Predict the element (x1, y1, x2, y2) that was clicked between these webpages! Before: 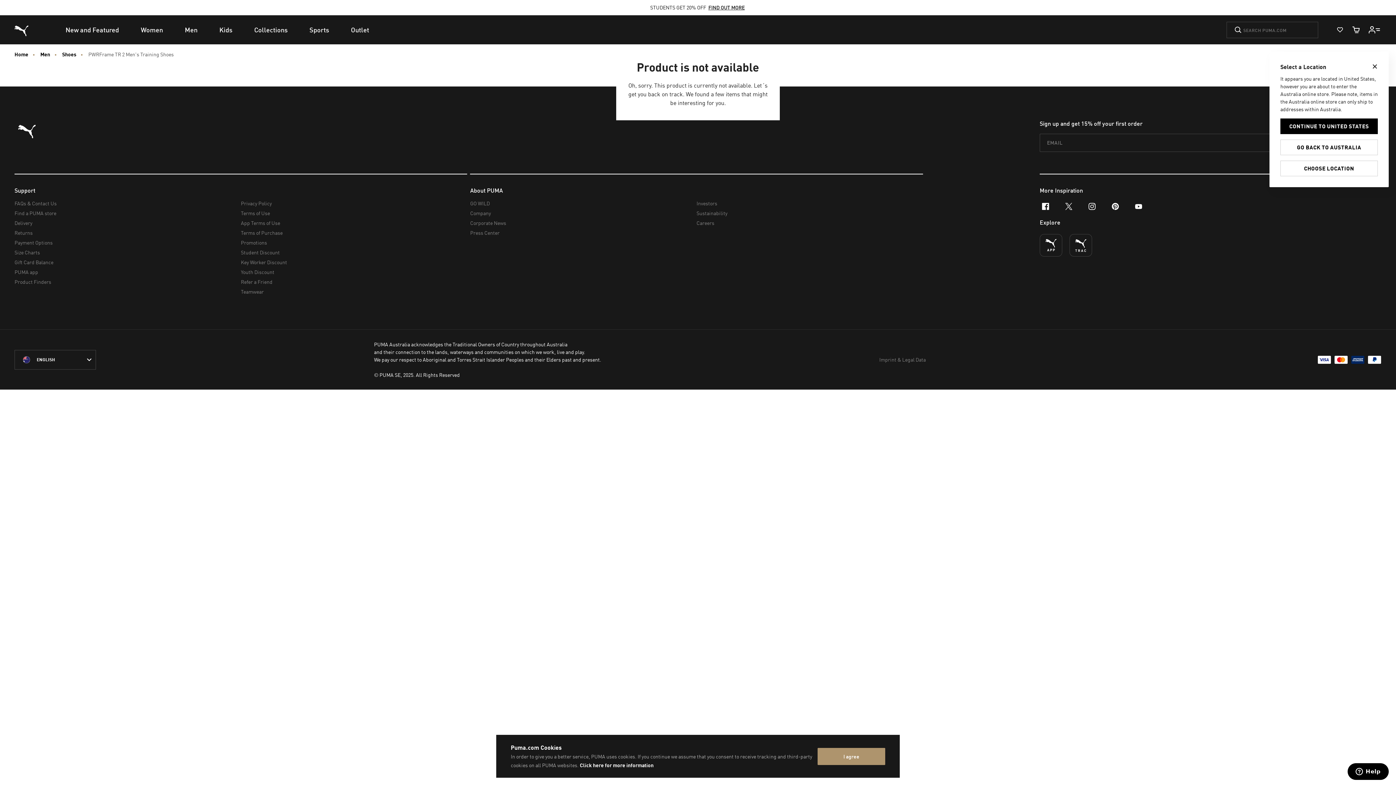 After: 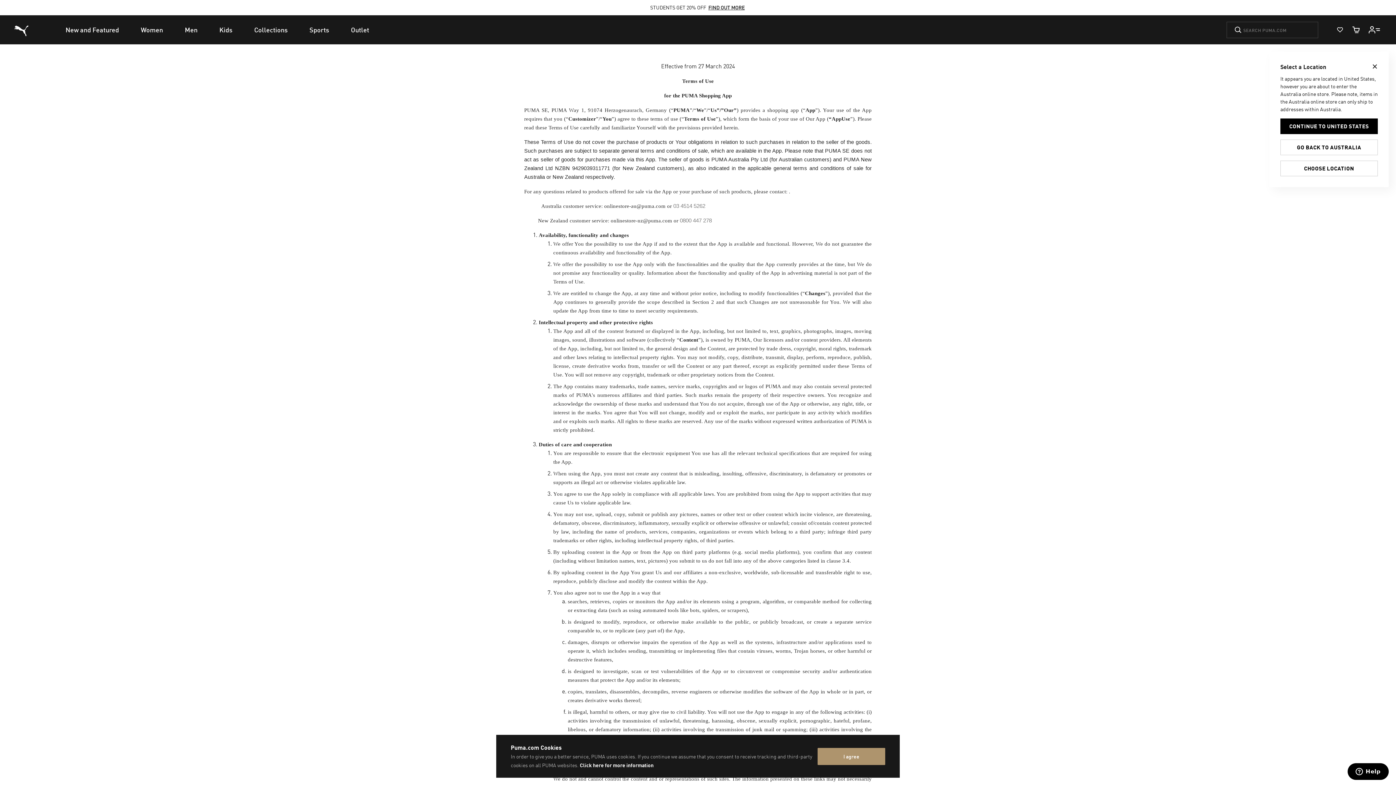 Action: label: App Terms of Use bbox: (240, 218, 461, 228)